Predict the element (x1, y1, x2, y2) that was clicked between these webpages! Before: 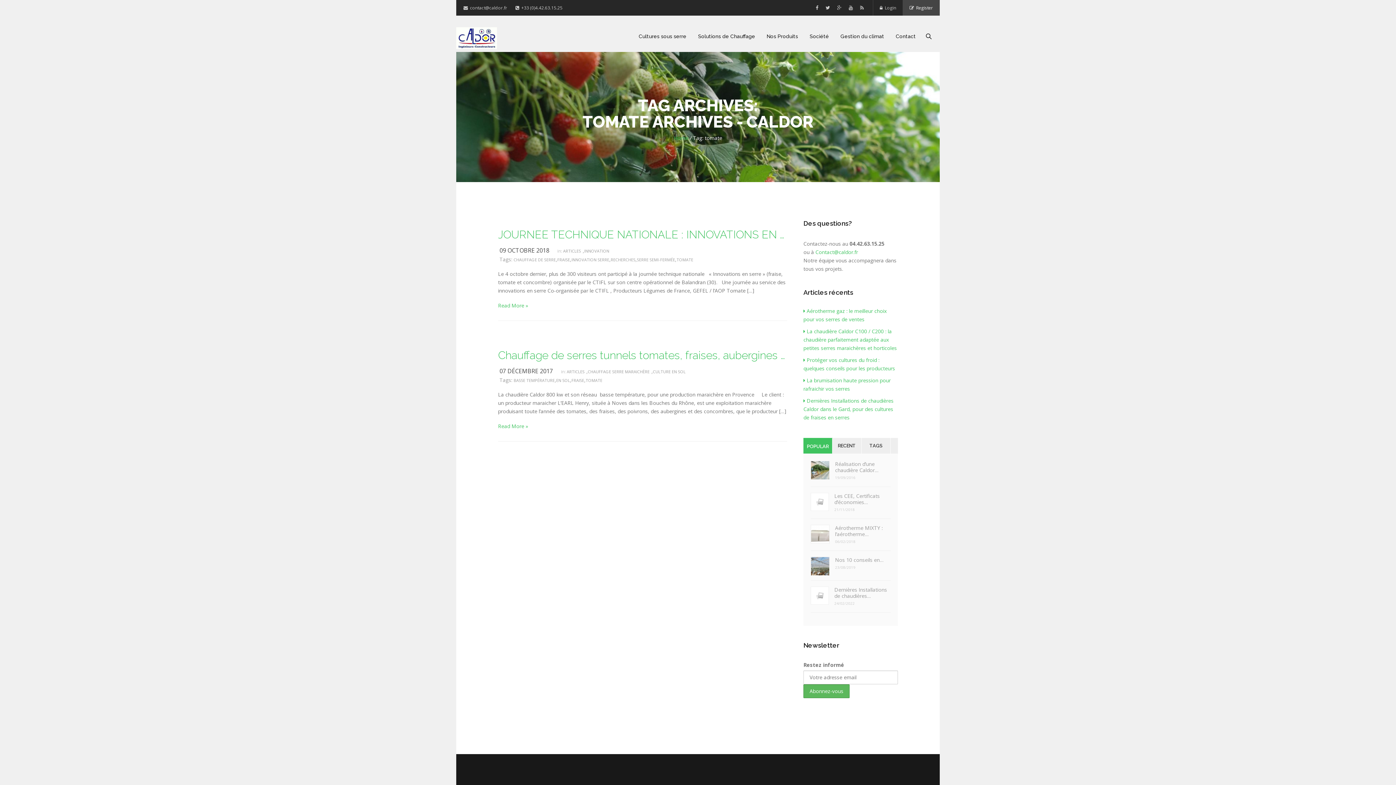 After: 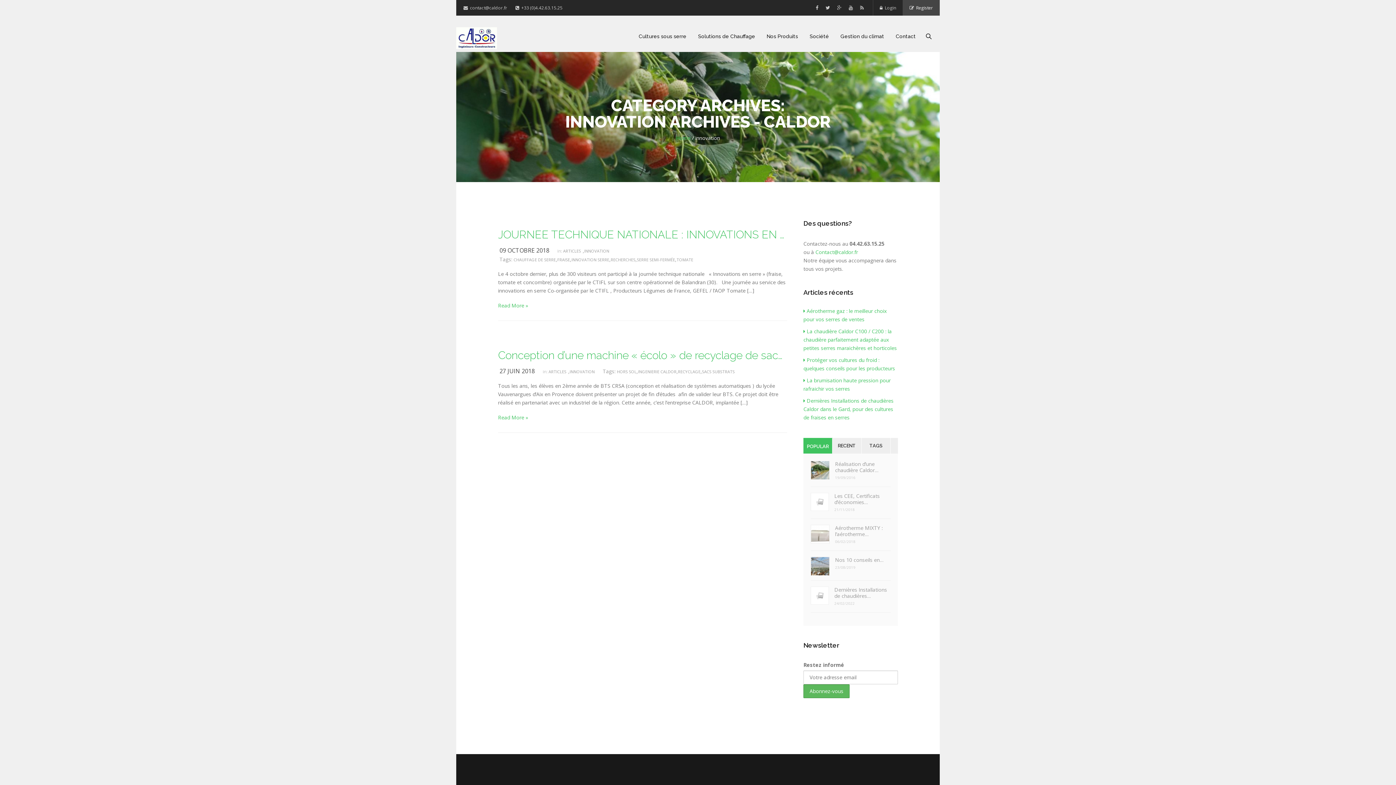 Action: label: INNOVATION bbox: (584, 246, 616, 255)